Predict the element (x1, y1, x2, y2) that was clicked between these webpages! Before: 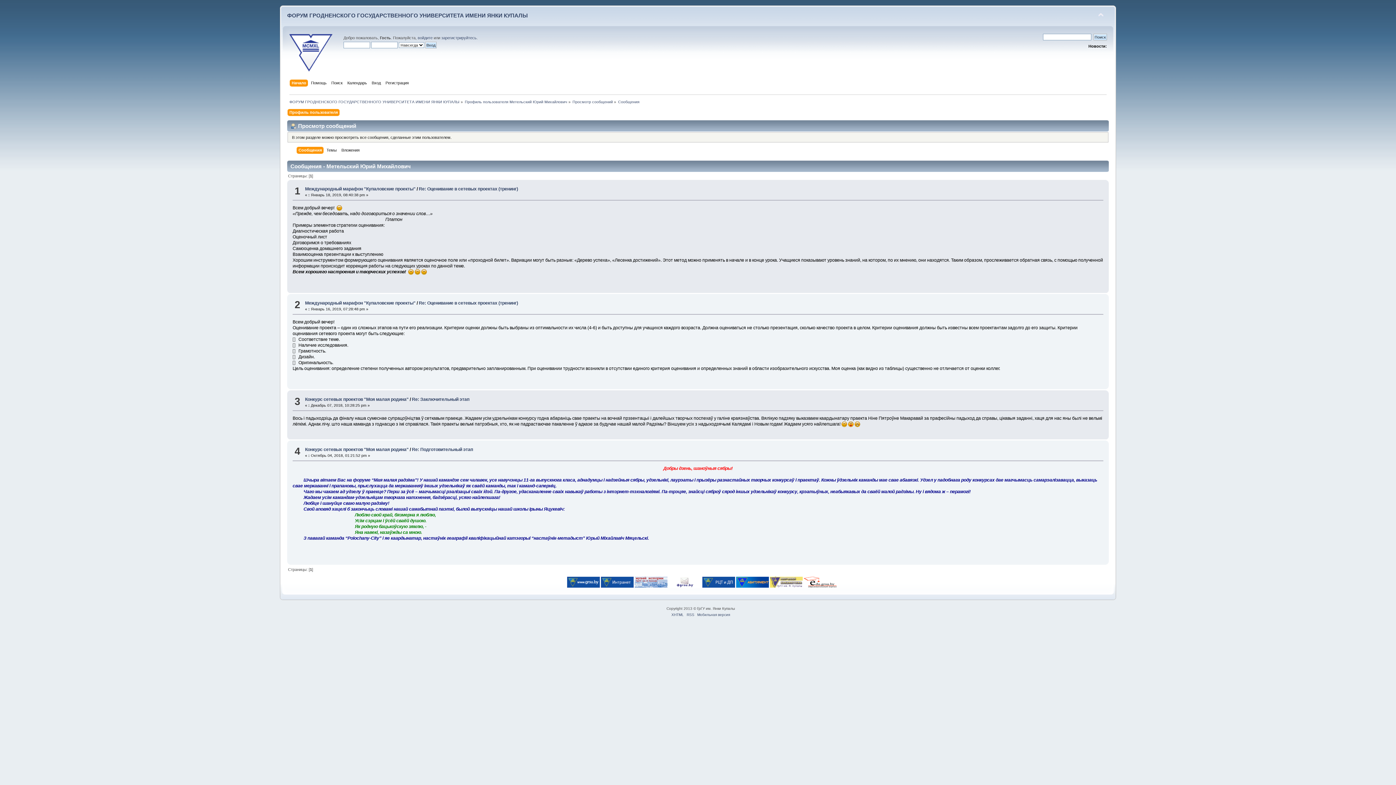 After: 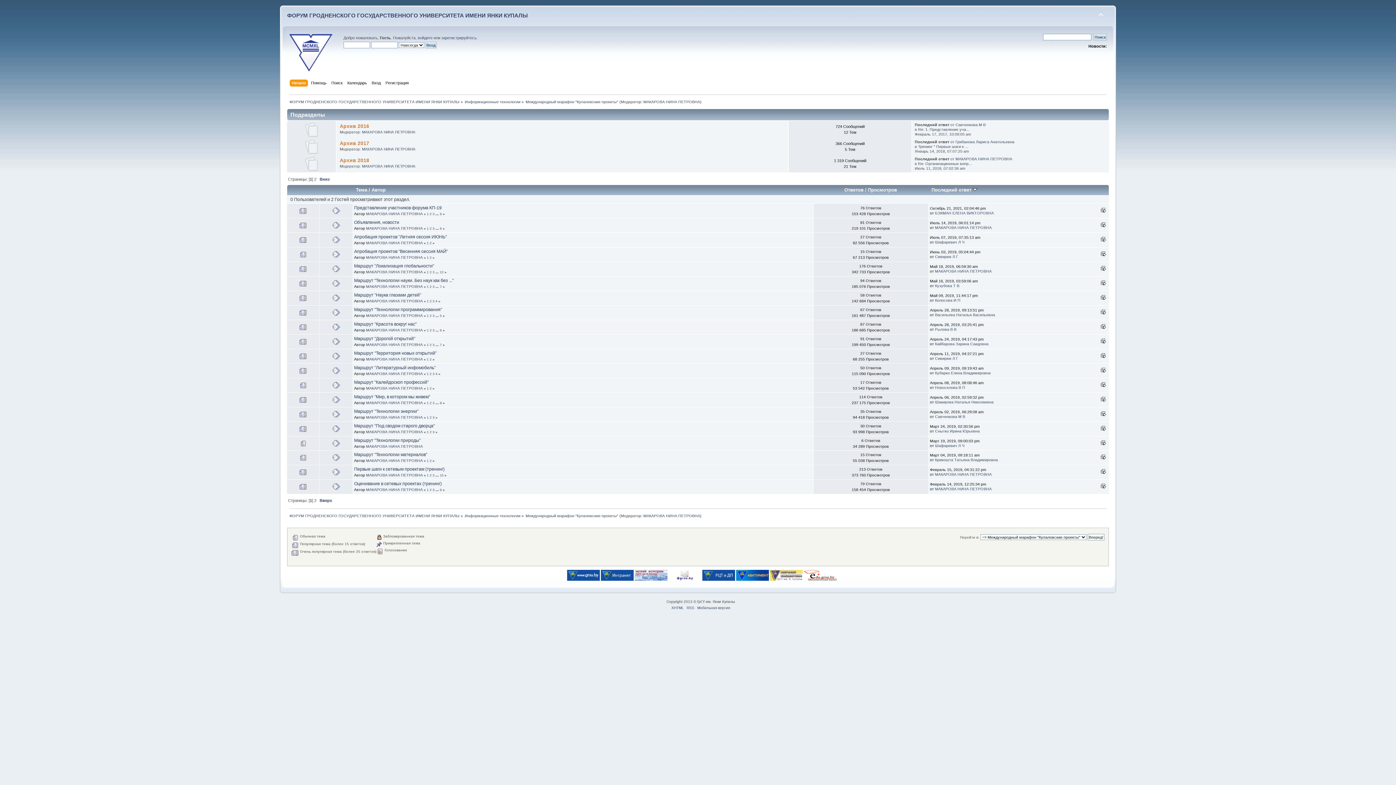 Action: bbox: (305, 186, 415, 191) label: Международный марафон "Купаловские проекты"